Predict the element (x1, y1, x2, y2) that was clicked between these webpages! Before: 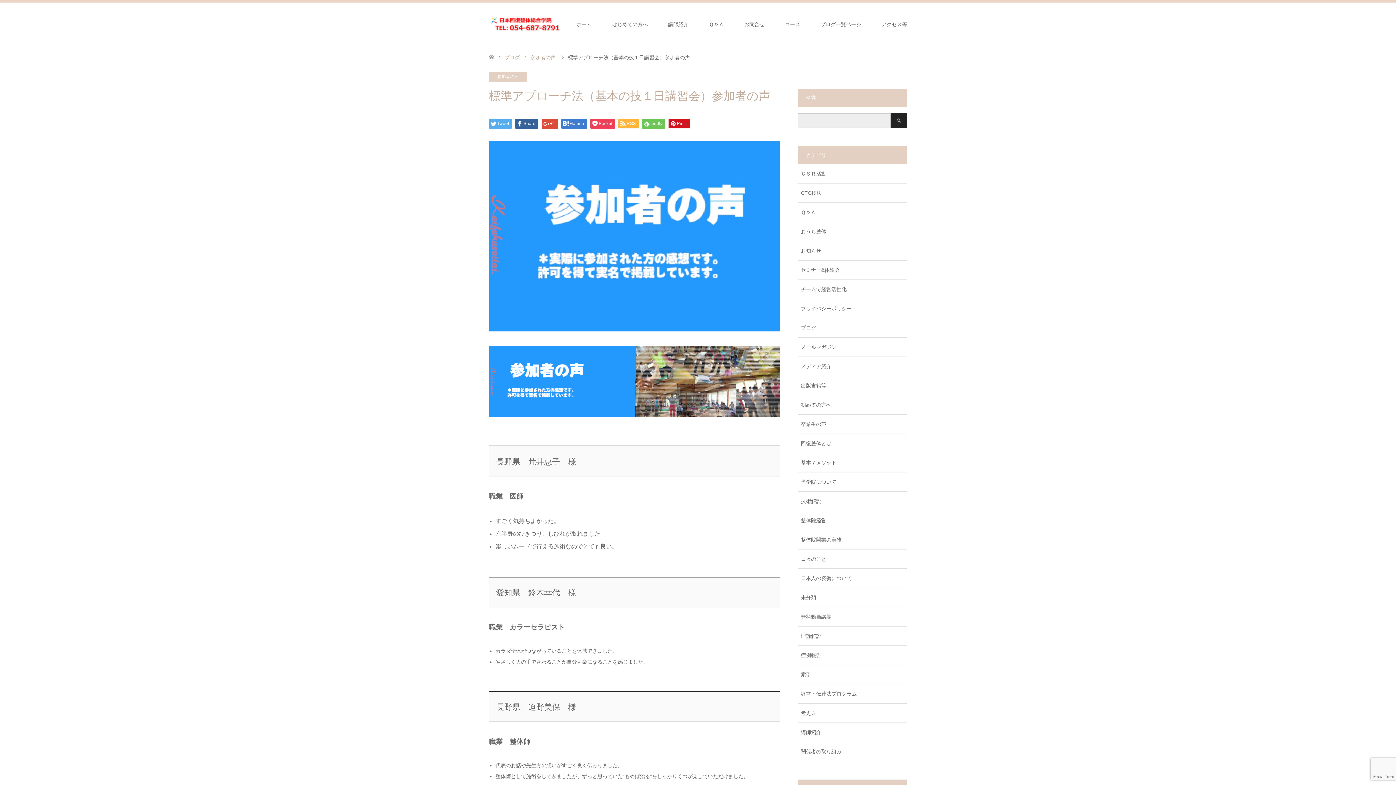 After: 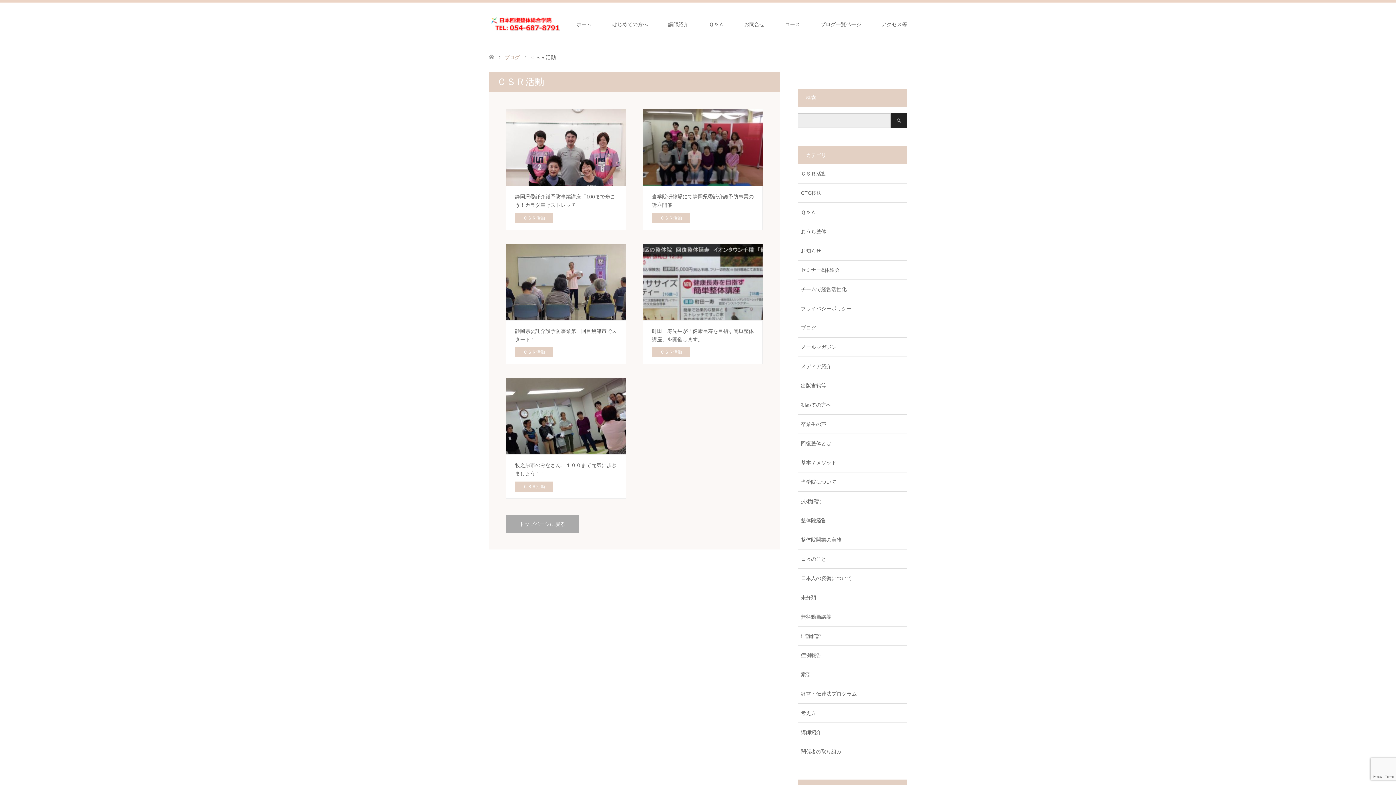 Action: bbox: (798, 164, 907, 183) label: ＣＳＲ活動